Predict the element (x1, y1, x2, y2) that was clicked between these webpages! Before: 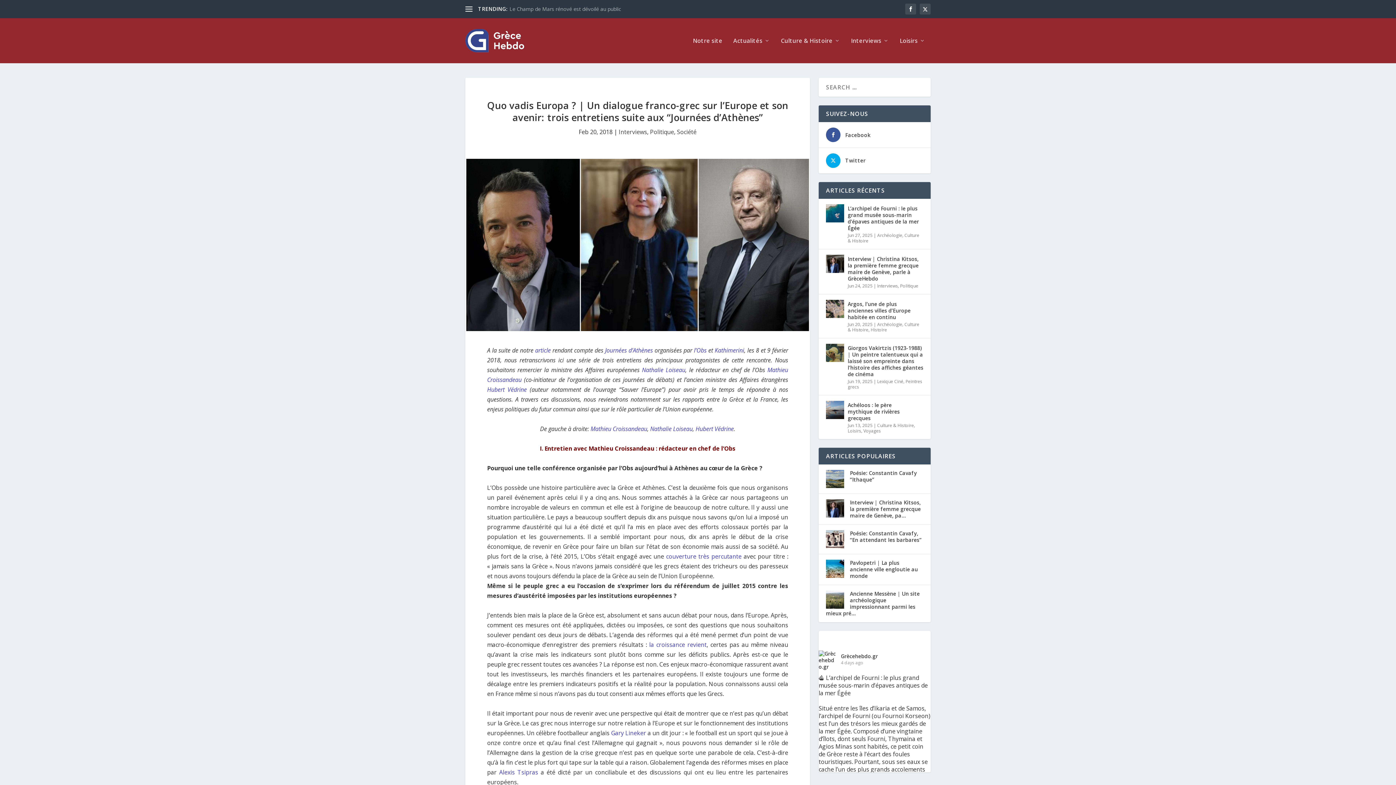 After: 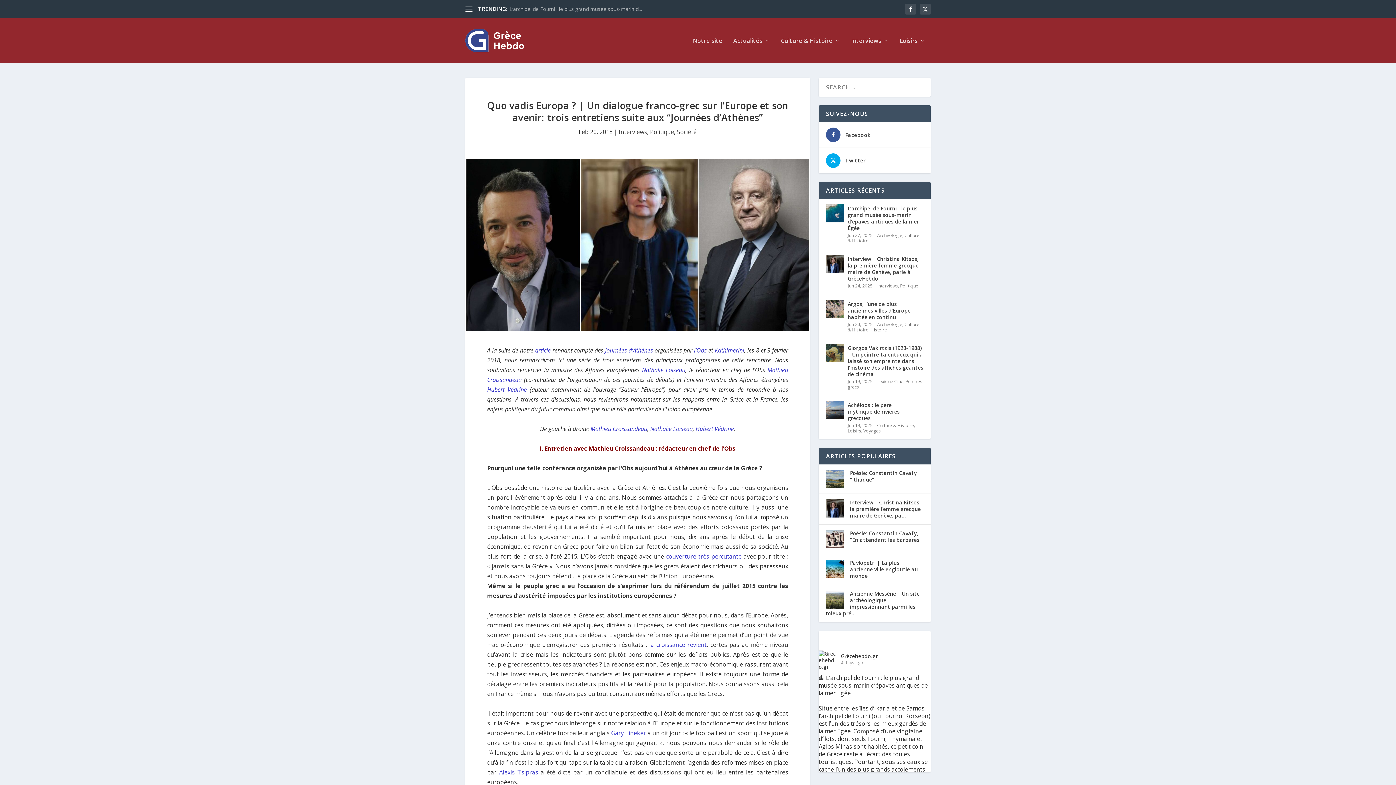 Action: bbox: (841, 653, 878, 660) label: Grècehebdo.gr